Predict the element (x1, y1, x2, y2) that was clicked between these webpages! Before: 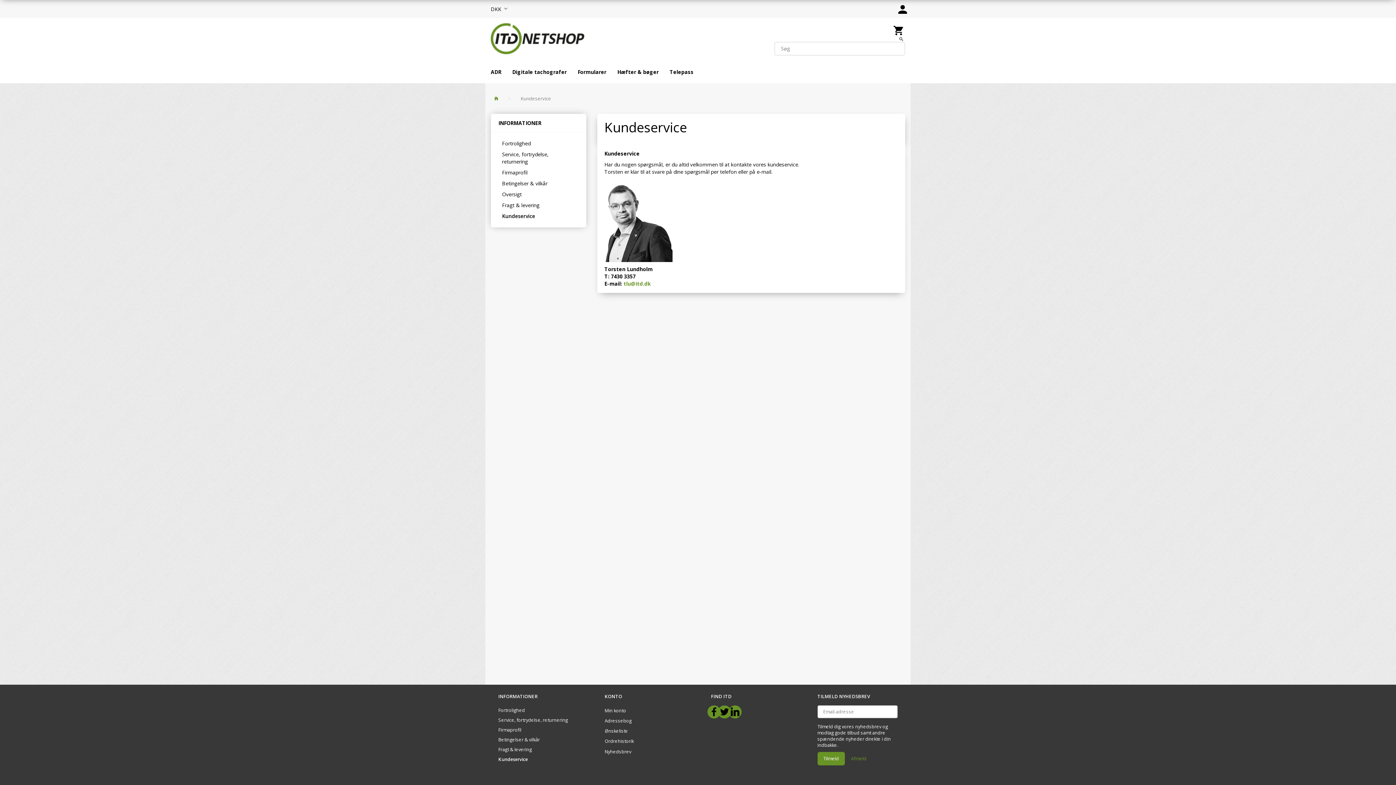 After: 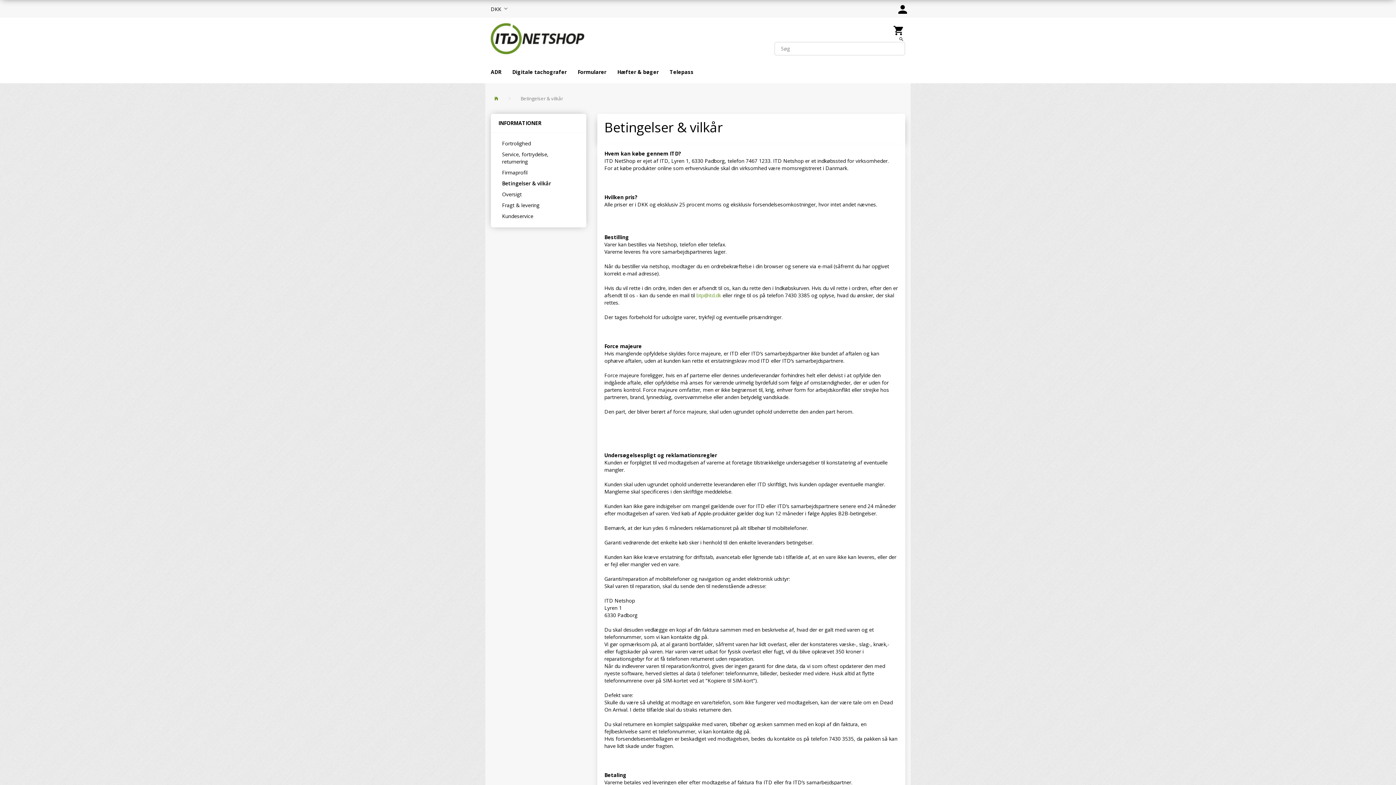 Action: bbox: (494, 735, 575, 745) label: Betingelser & vilkår